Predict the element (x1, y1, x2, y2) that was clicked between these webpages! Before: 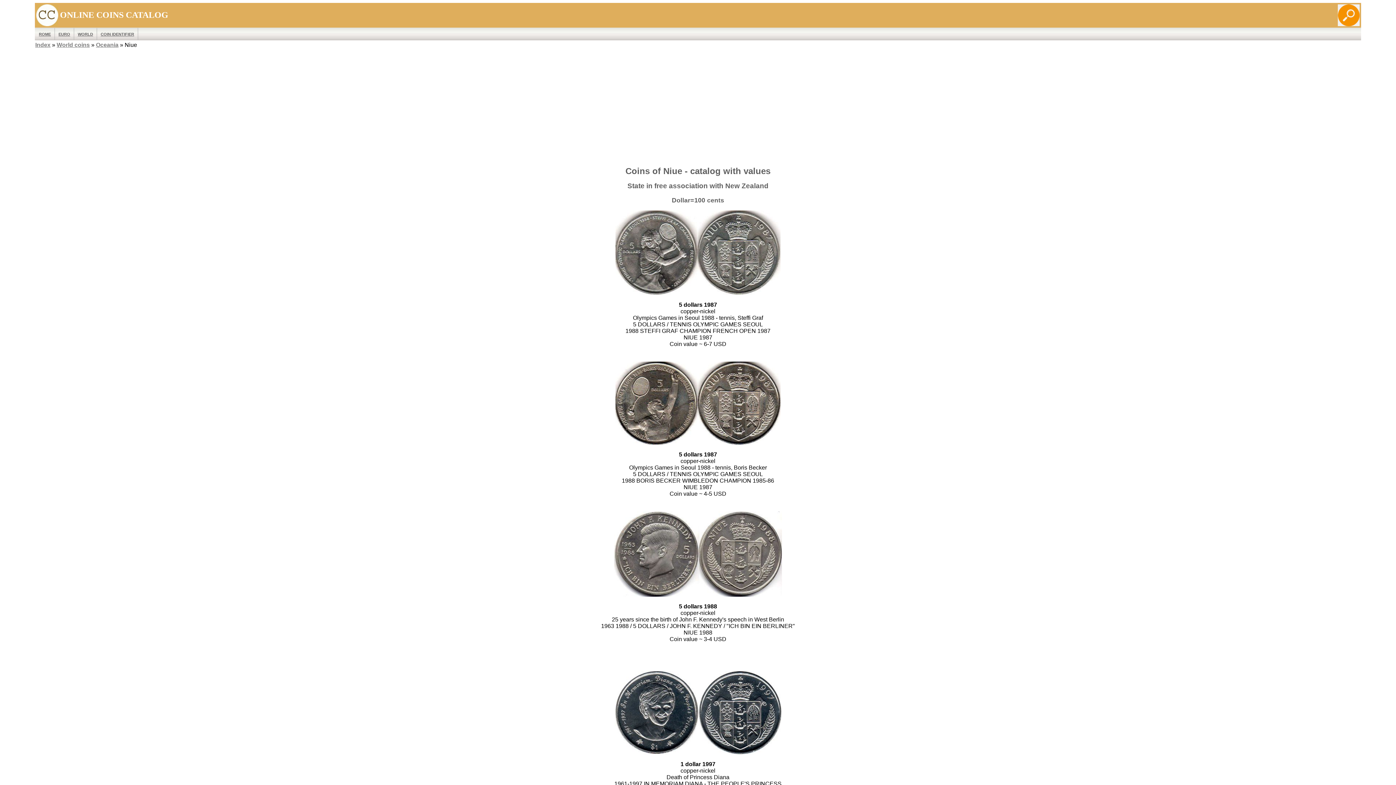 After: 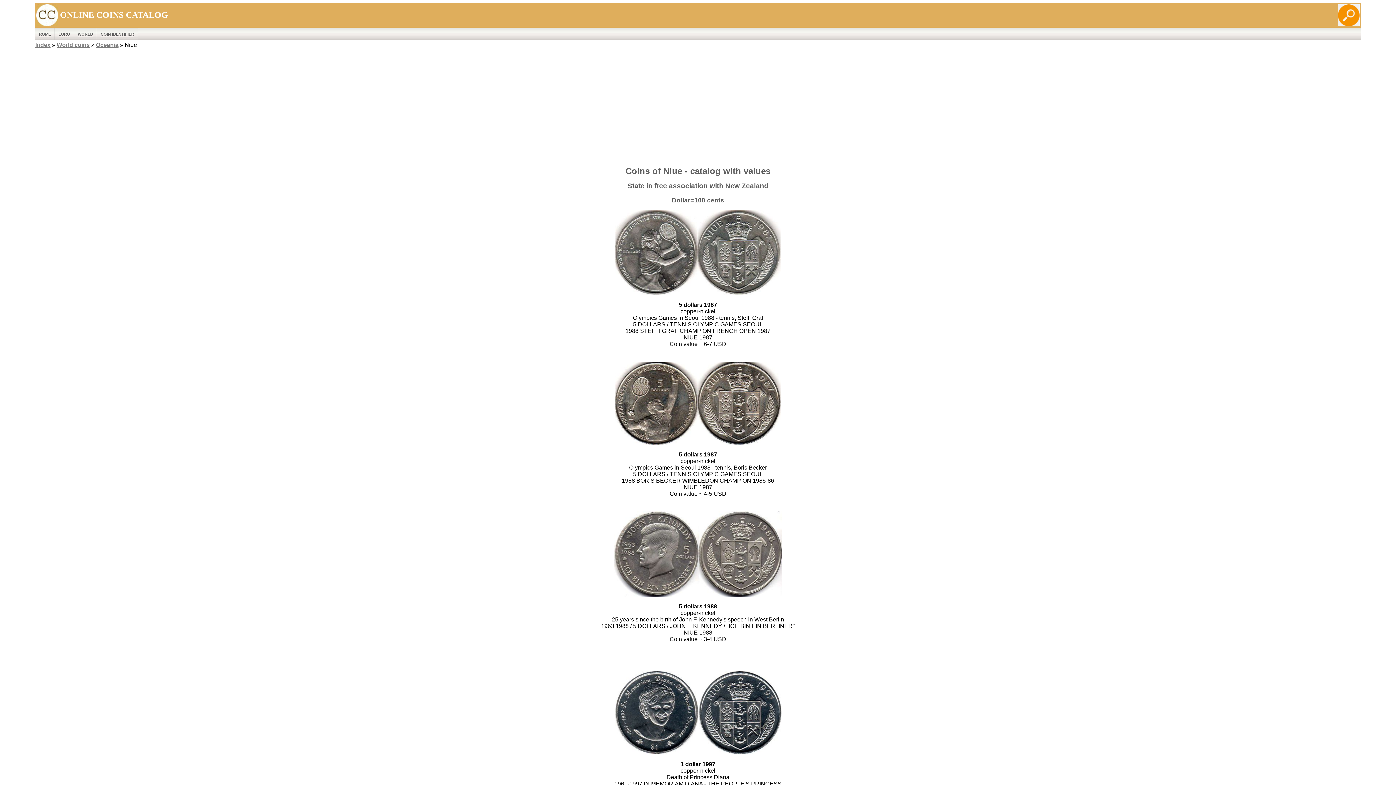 Action: bbox: (38, 671, 1357, 755)